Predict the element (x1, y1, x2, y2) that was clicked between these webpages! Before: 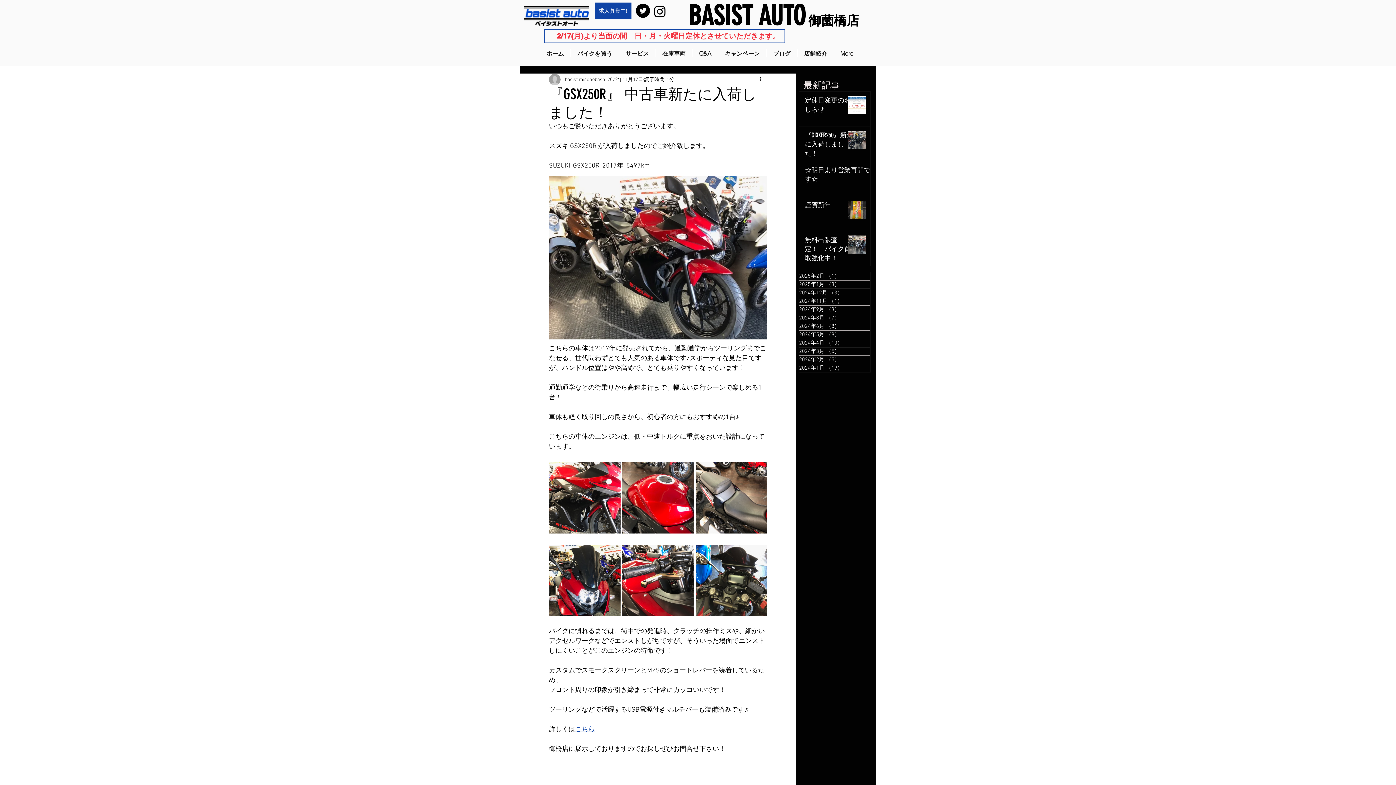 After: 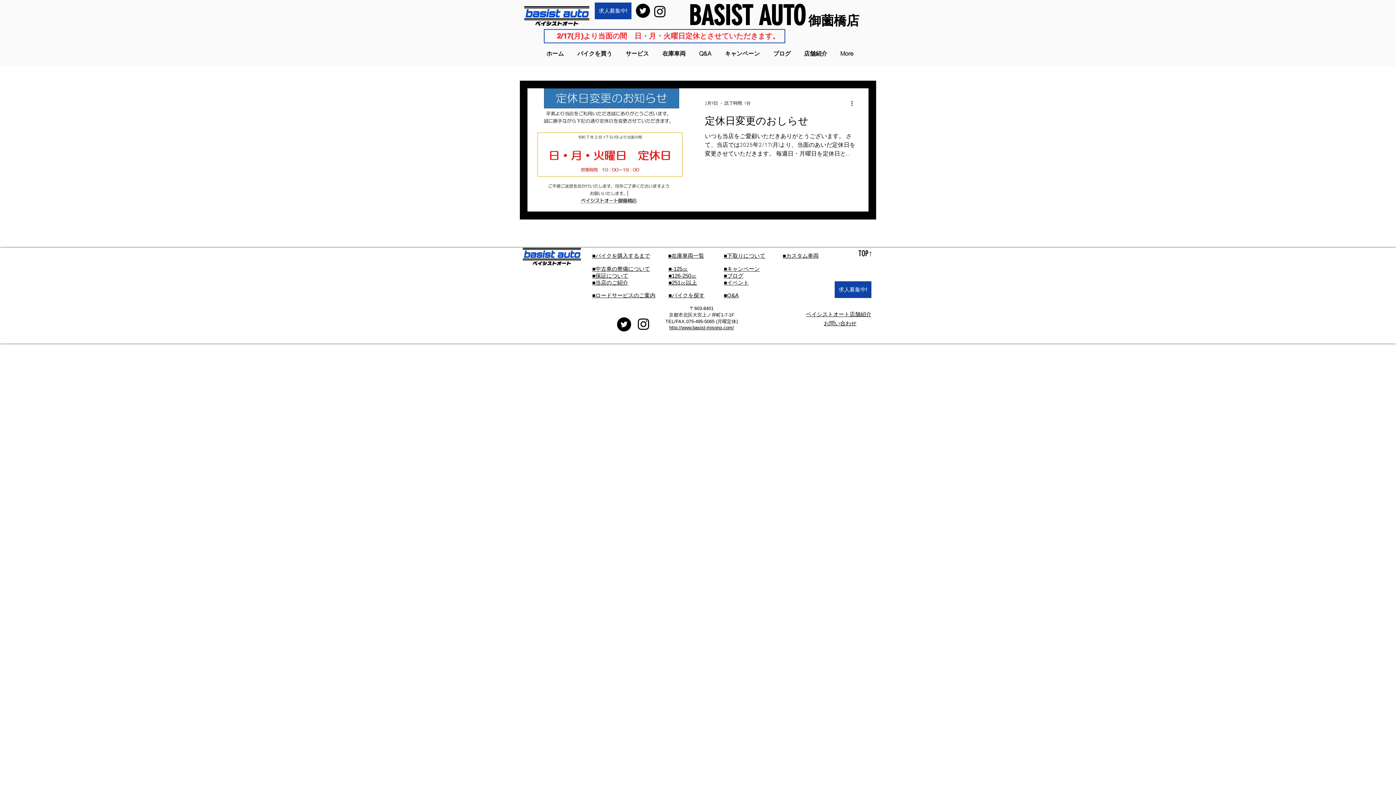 Action: label: 2025年2月 （1）
1件の記事 bbox: (799, 272, 870, 280)